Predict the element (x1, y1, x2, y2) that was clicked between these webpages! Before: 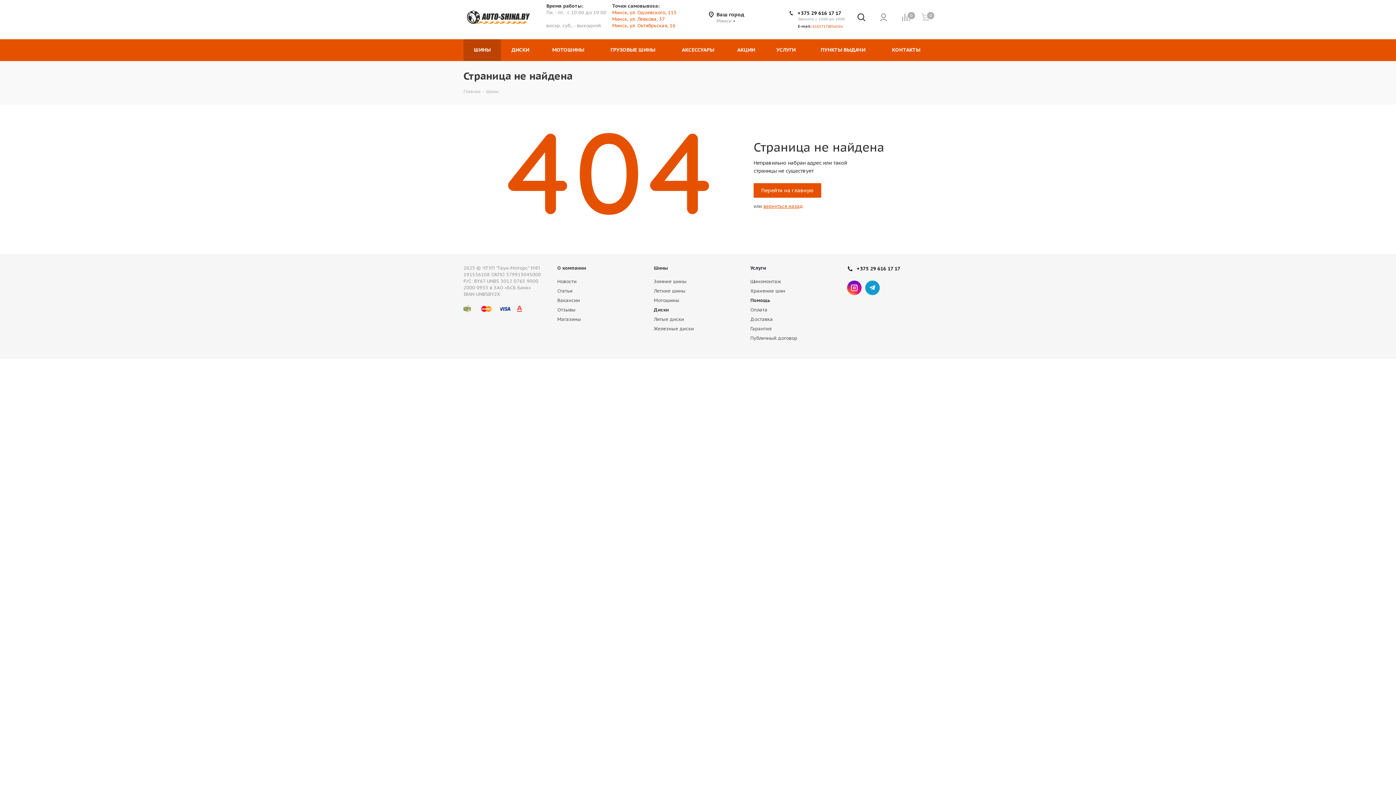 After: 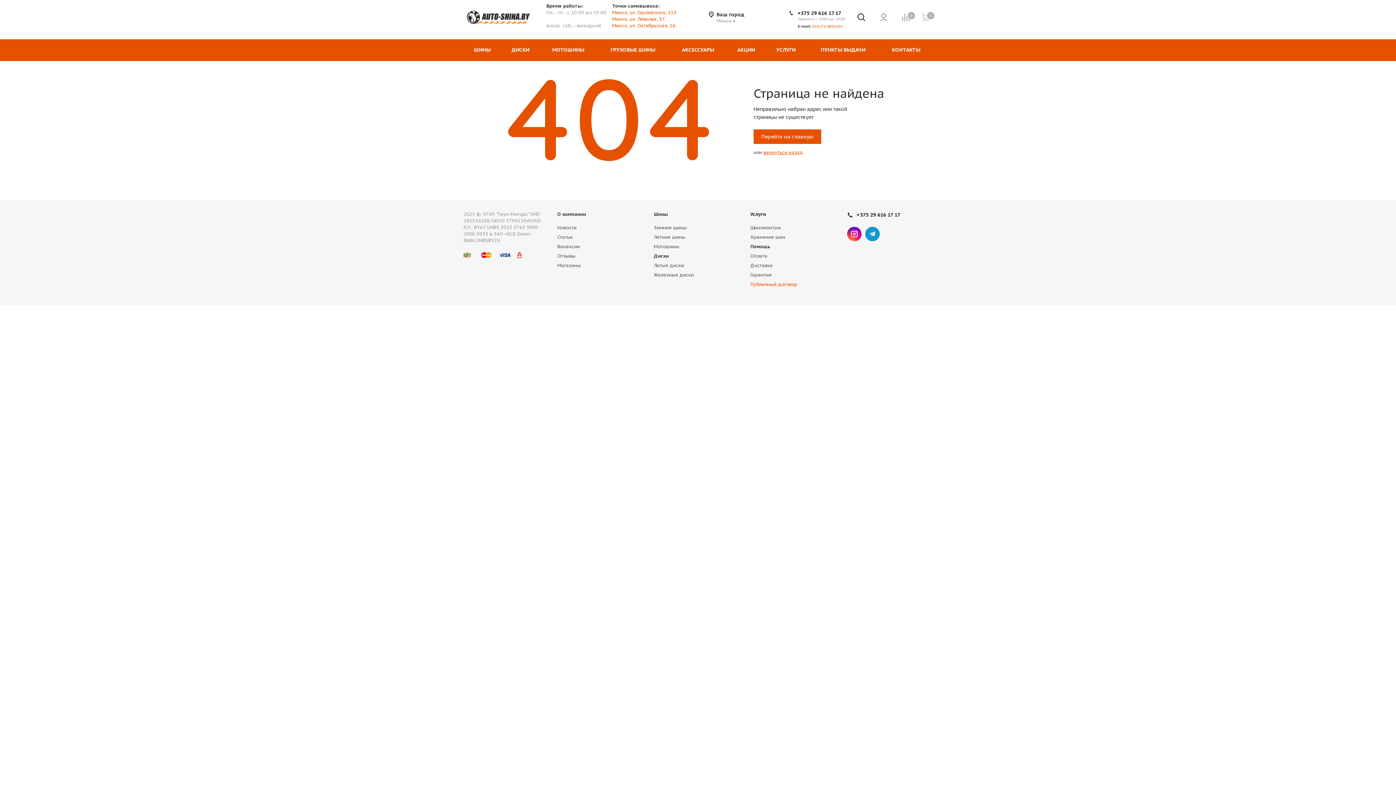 Action: label: Публичный договор bbox: (750, 335, 797, 341)